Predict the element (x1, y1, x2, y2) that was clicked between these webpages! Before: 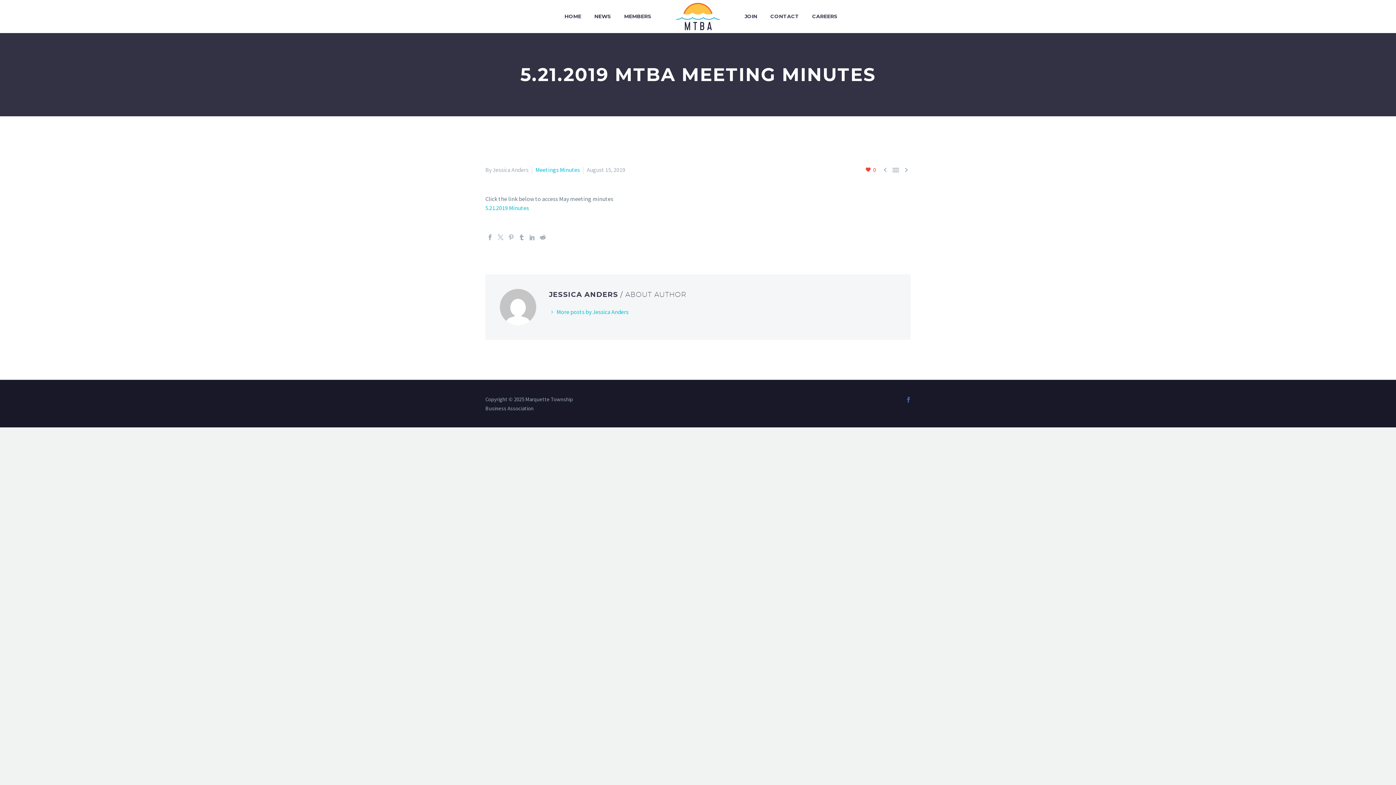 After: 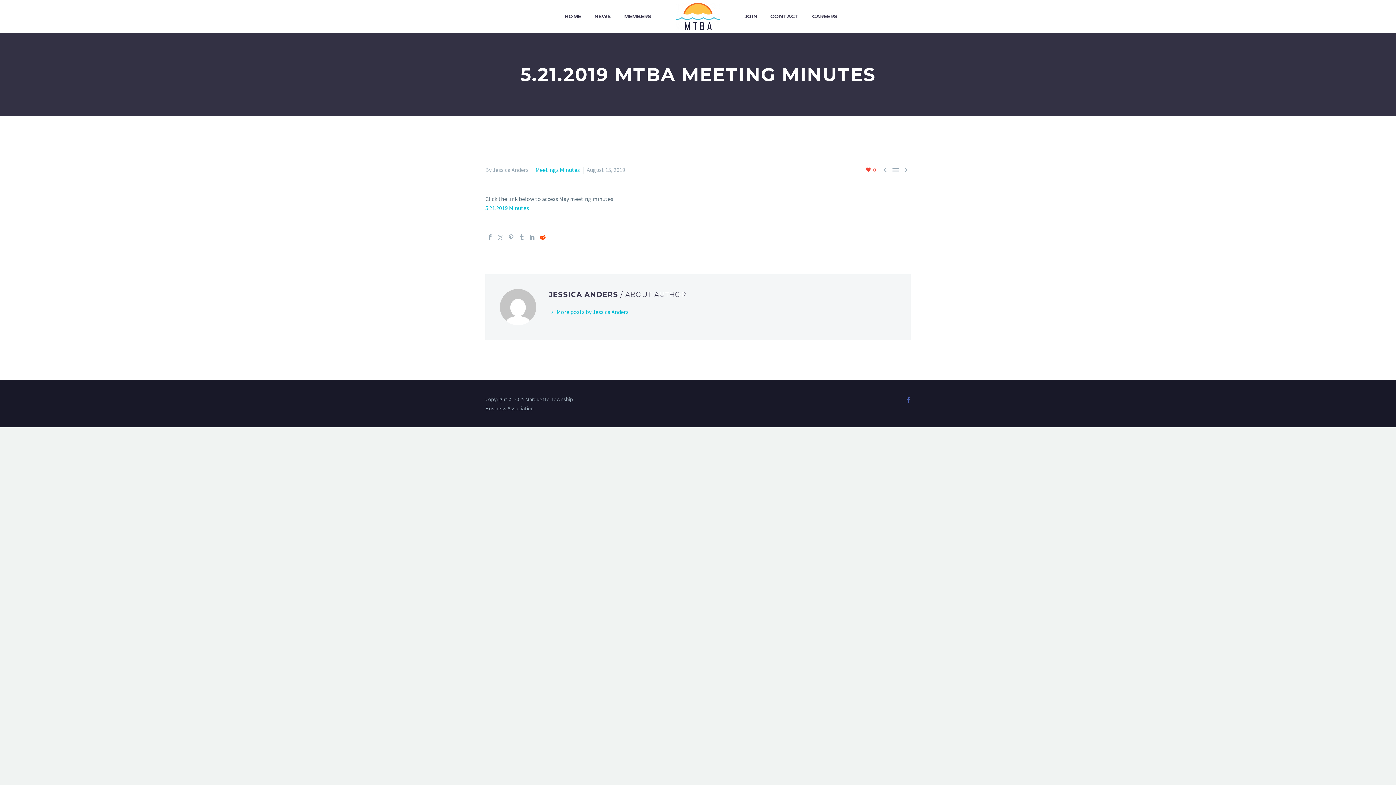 Action: bbox: (540, 234, 545, 240)